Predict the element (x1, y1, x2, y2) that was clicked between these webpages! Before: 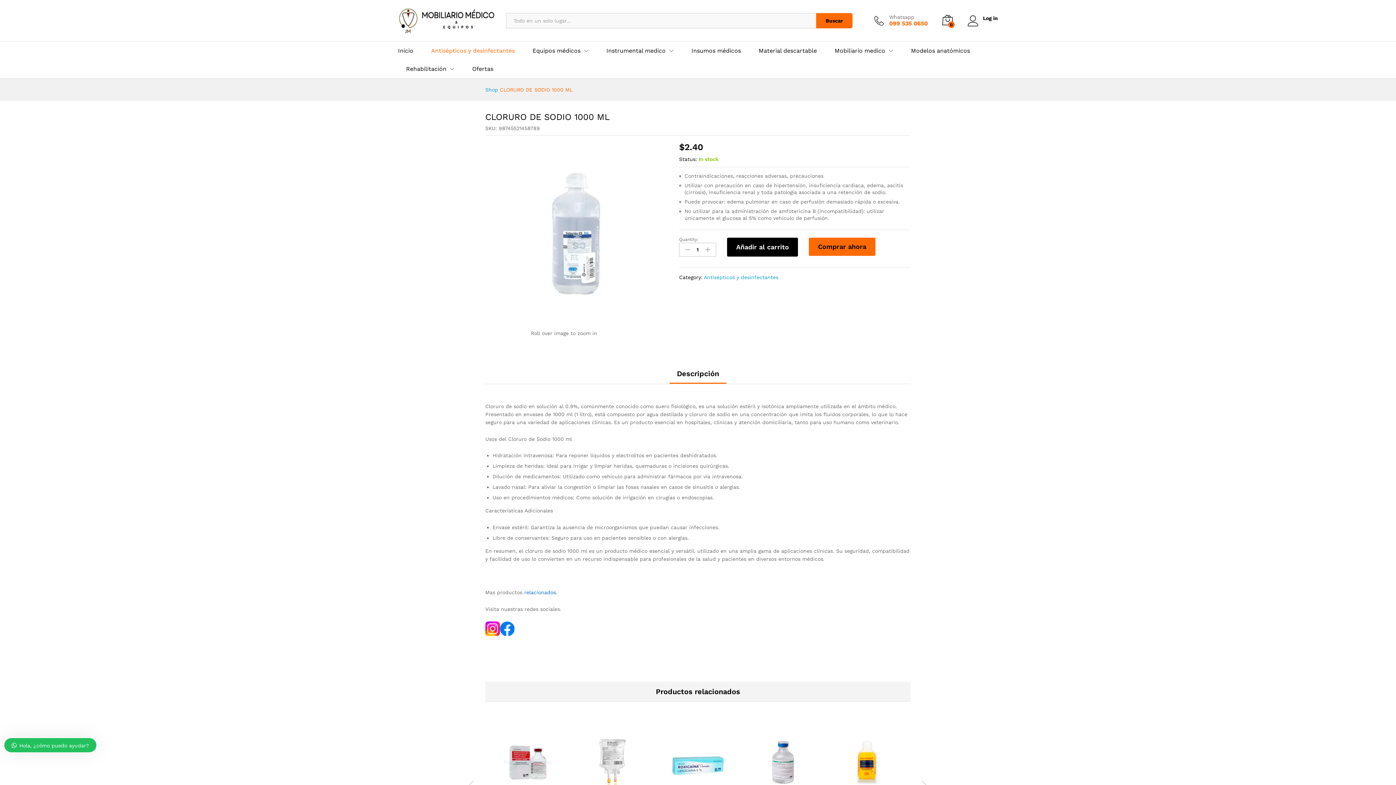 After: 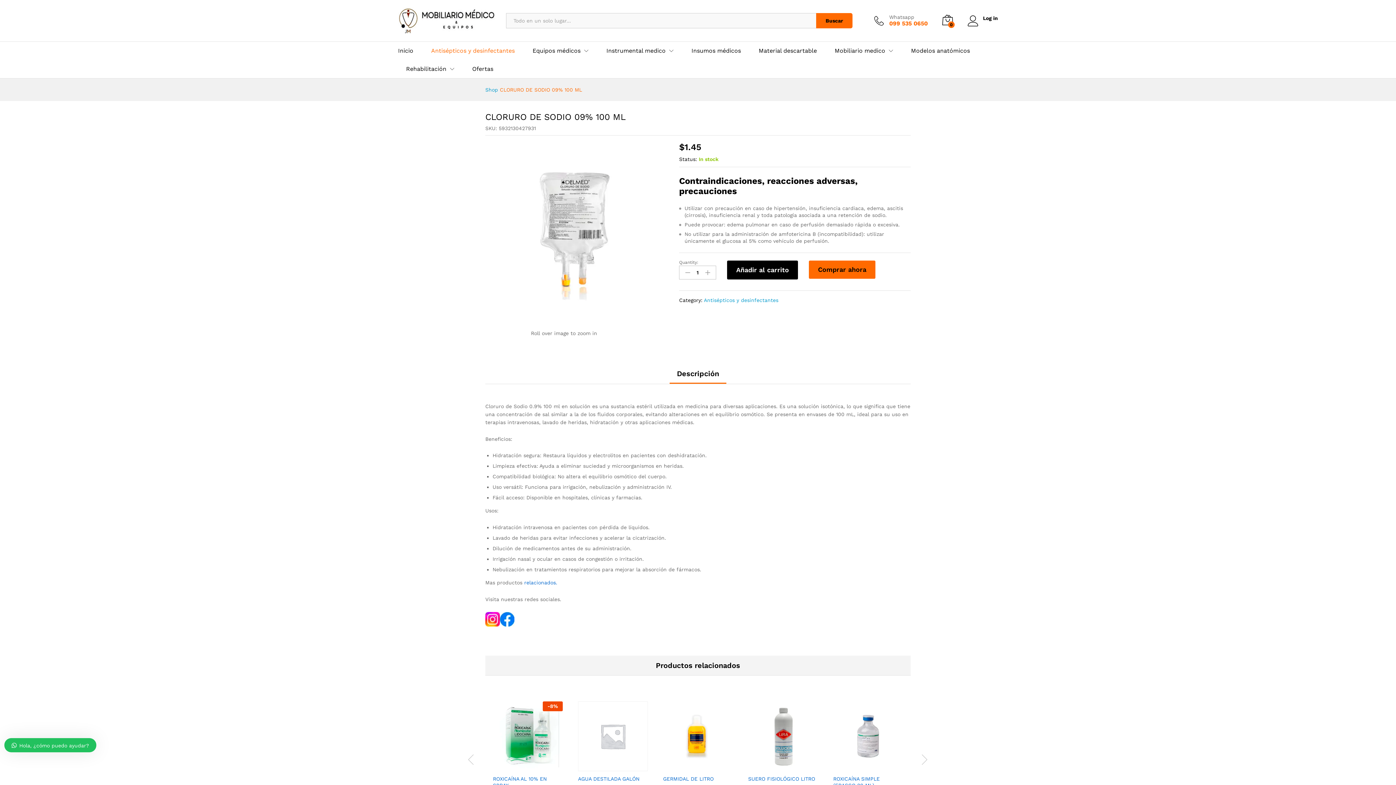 Action: bbox: (578, 728, 648, 797)